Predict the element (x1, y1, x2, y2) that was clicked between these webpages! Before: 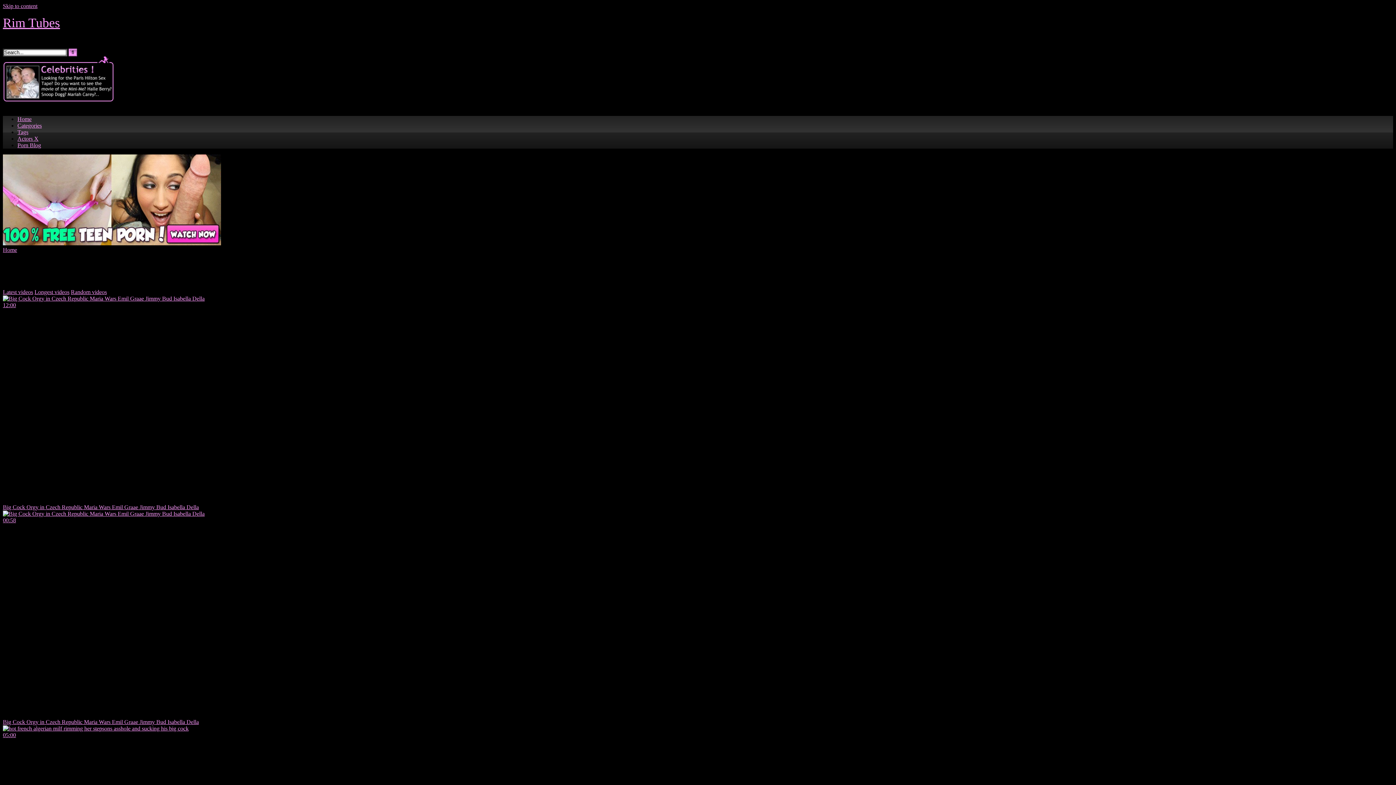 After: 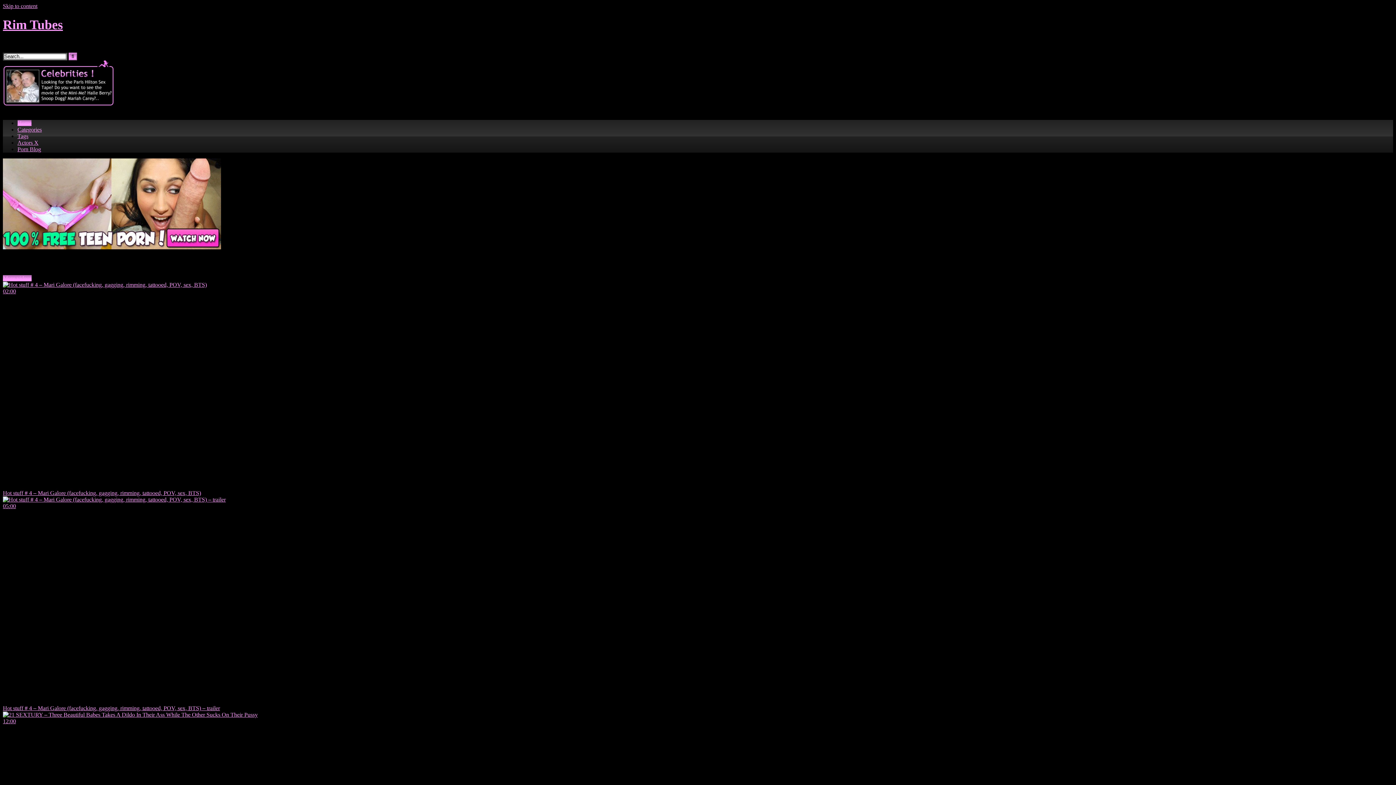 Action: label: Home bbox: (2, 246, 17, 253)